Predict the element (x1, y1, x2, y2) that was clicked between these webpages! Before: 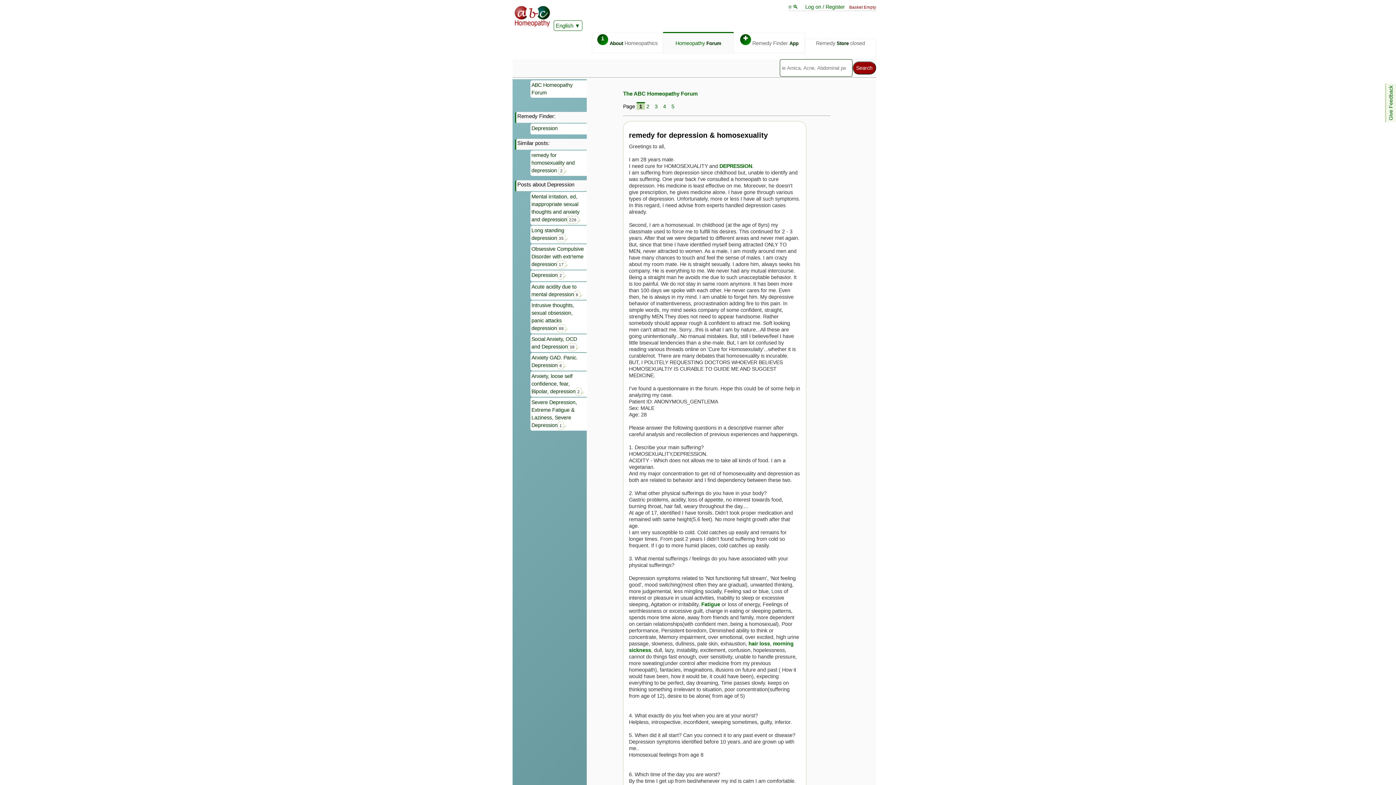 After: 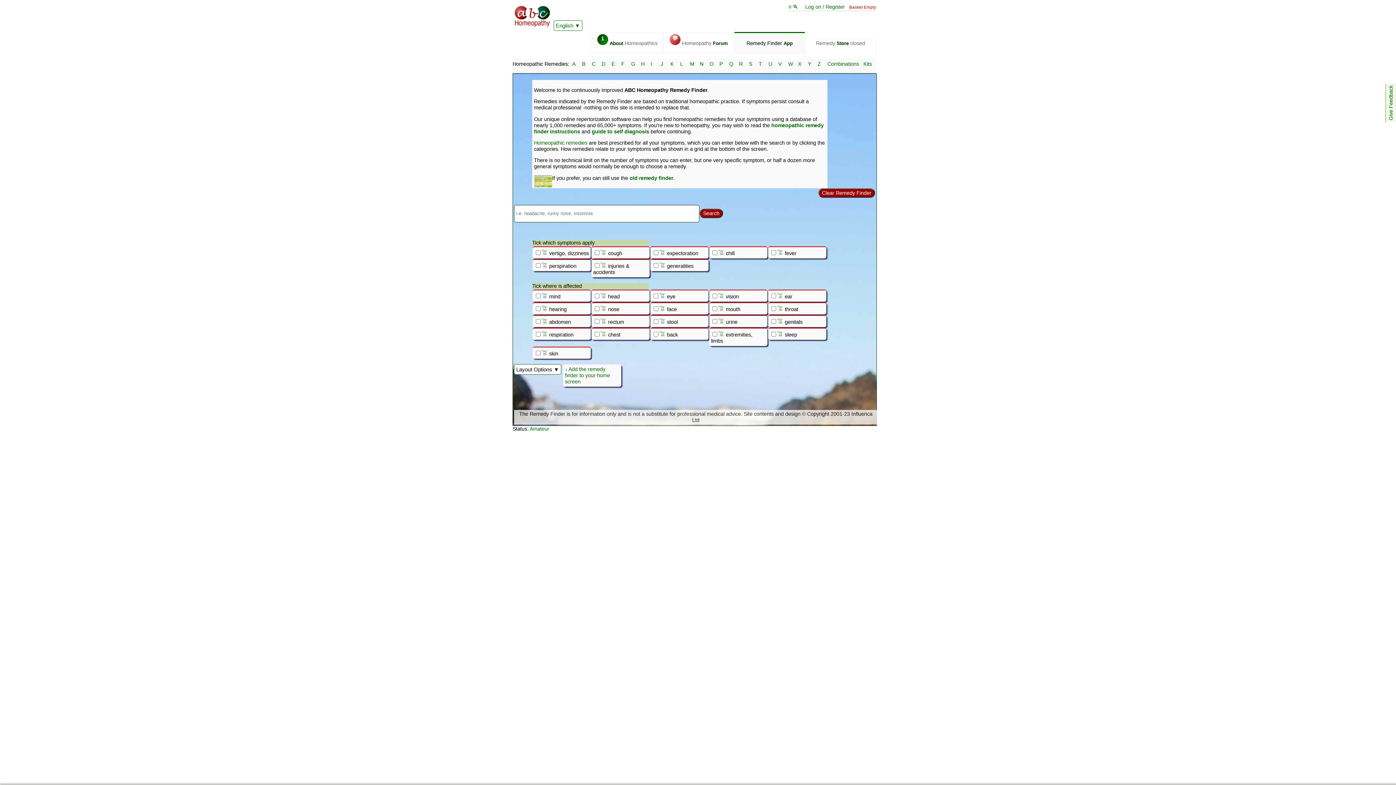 Action: bbox: (733, 32, 805, 53) label: ✚ Remedy Finder App